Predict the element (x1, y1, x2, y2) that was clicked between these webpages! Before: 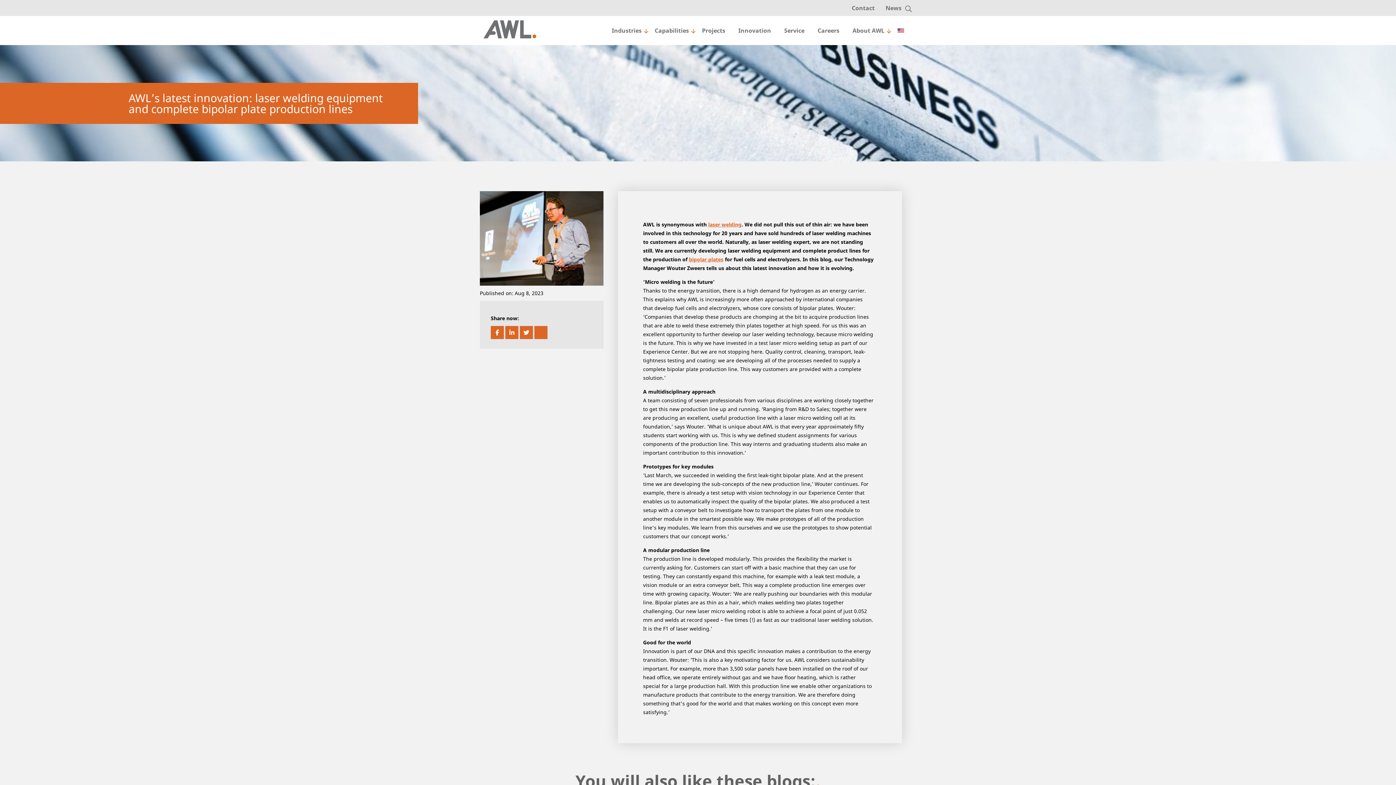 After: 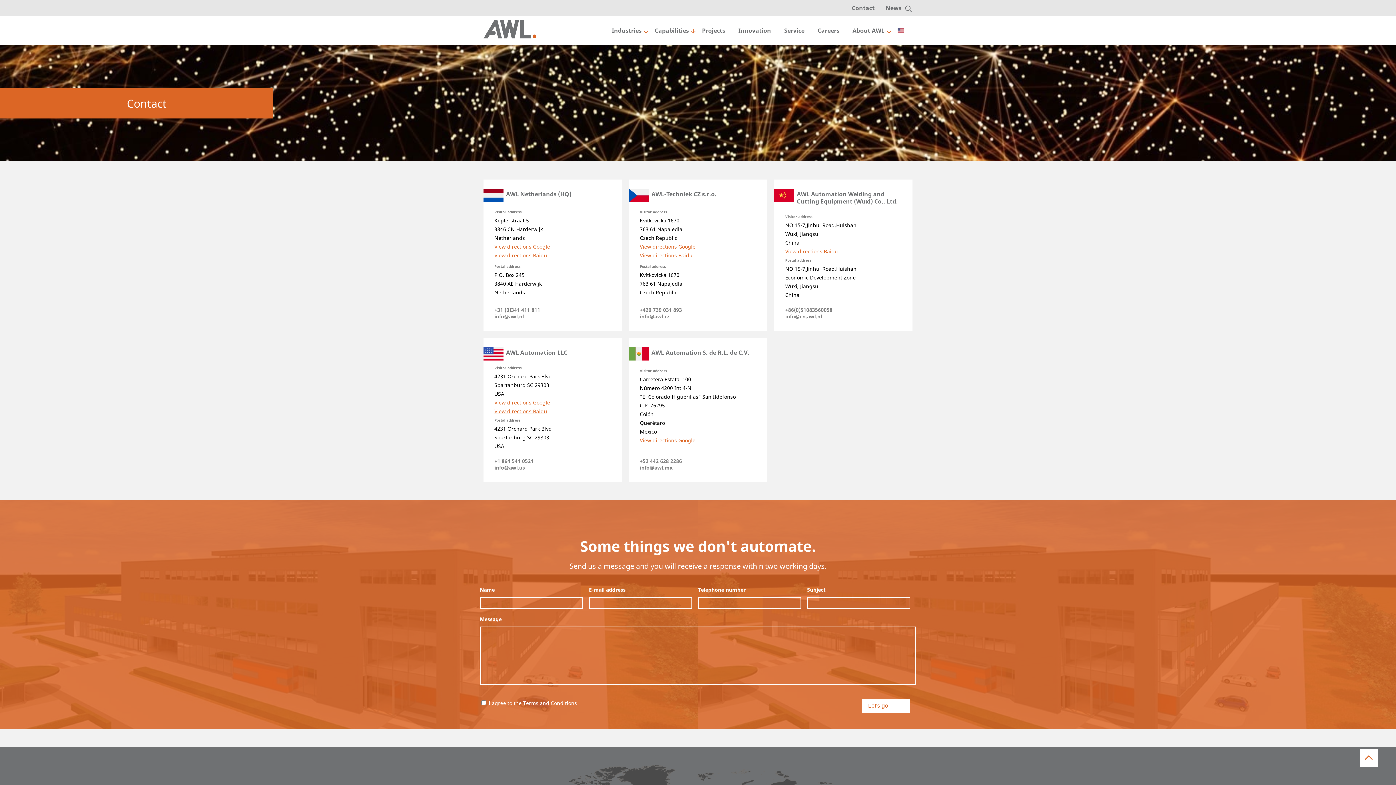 Action: bbox: (852, 3, 874, 12) label: Contact